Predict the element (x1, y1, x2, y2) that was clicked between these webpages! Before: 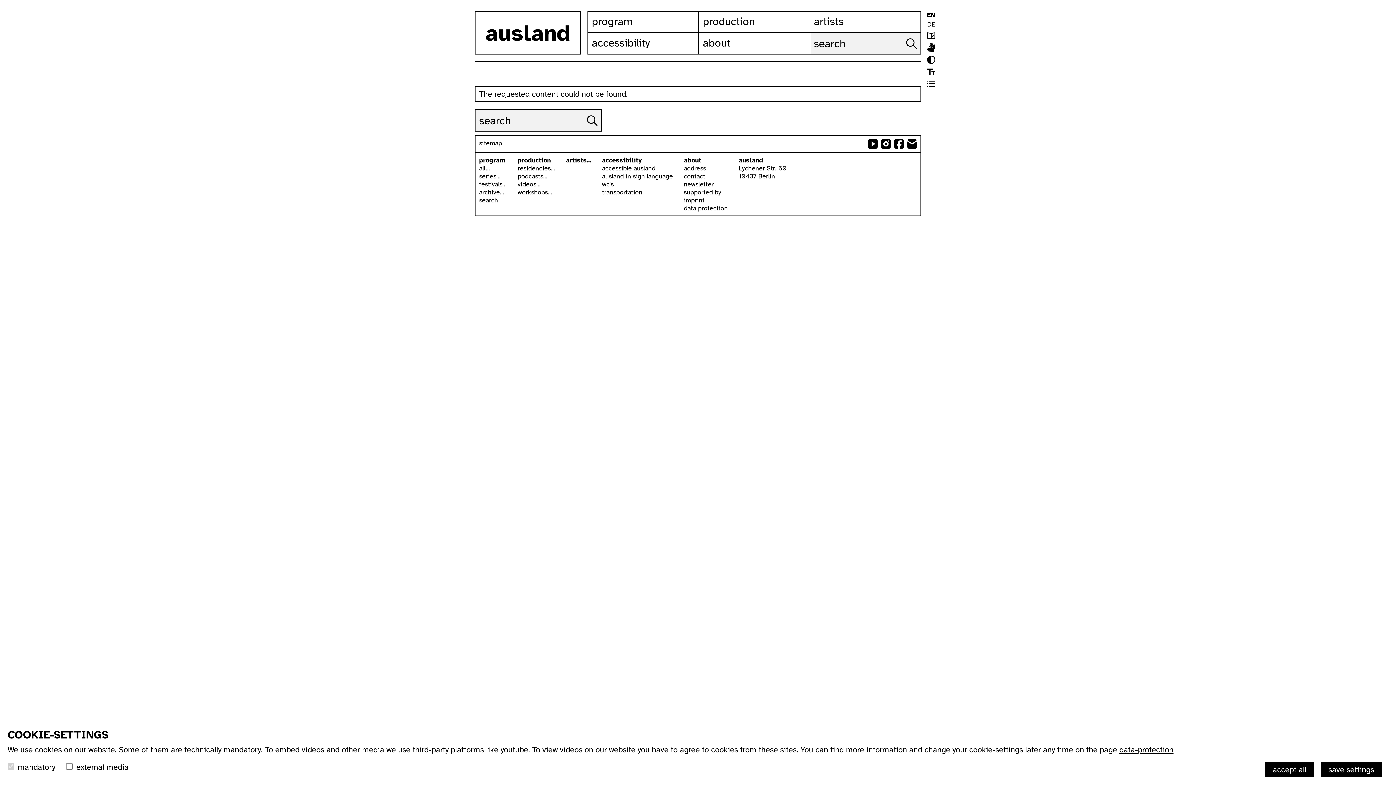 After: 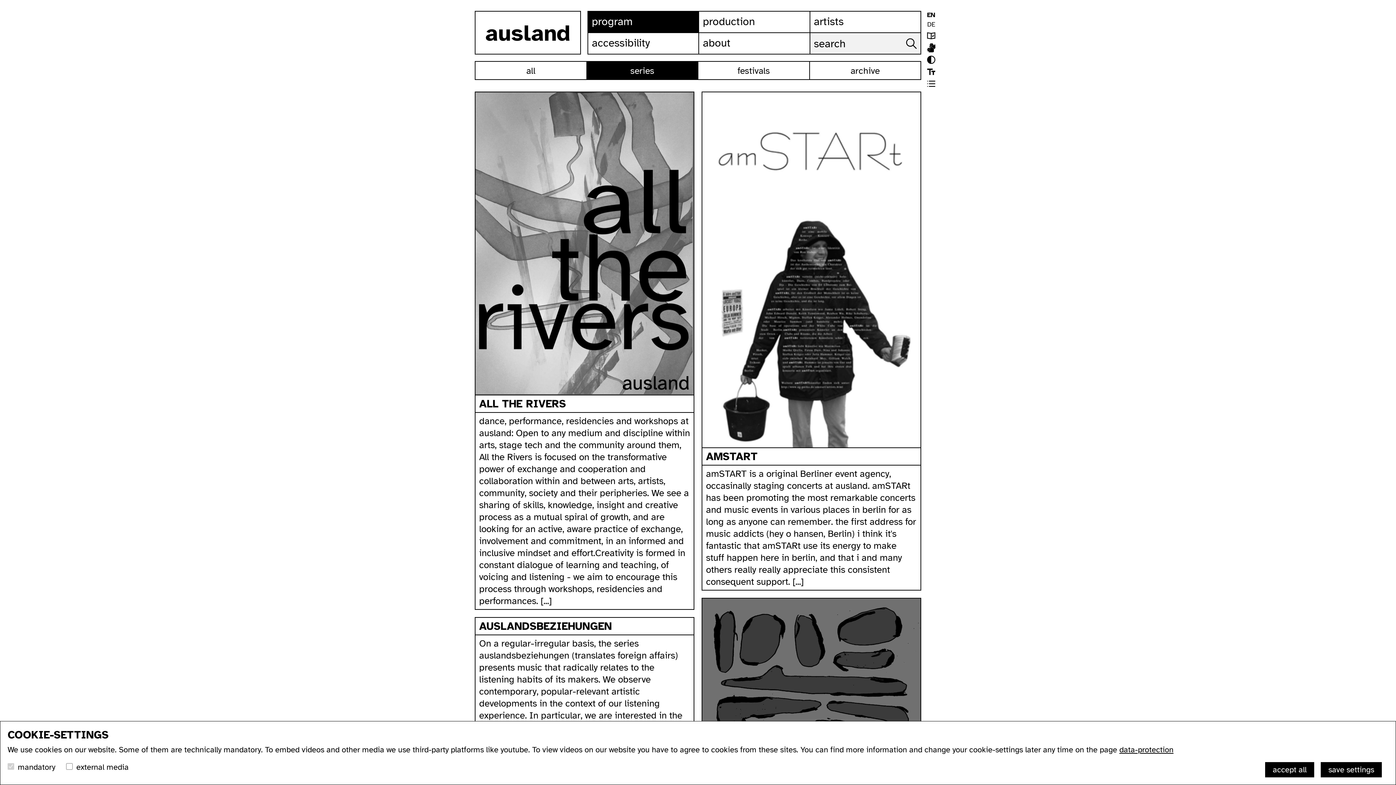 Action: label: series... bbox: (479, 172, 500, 180)